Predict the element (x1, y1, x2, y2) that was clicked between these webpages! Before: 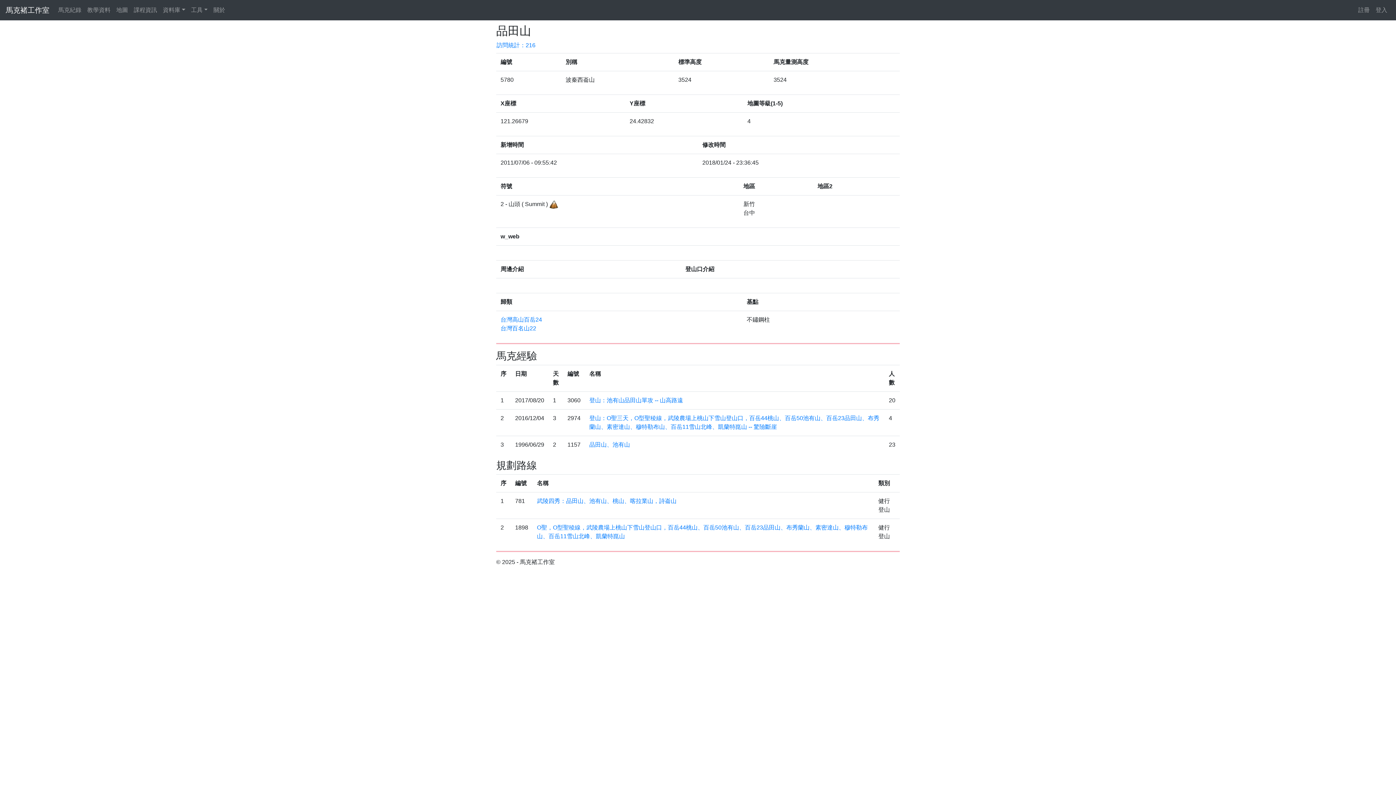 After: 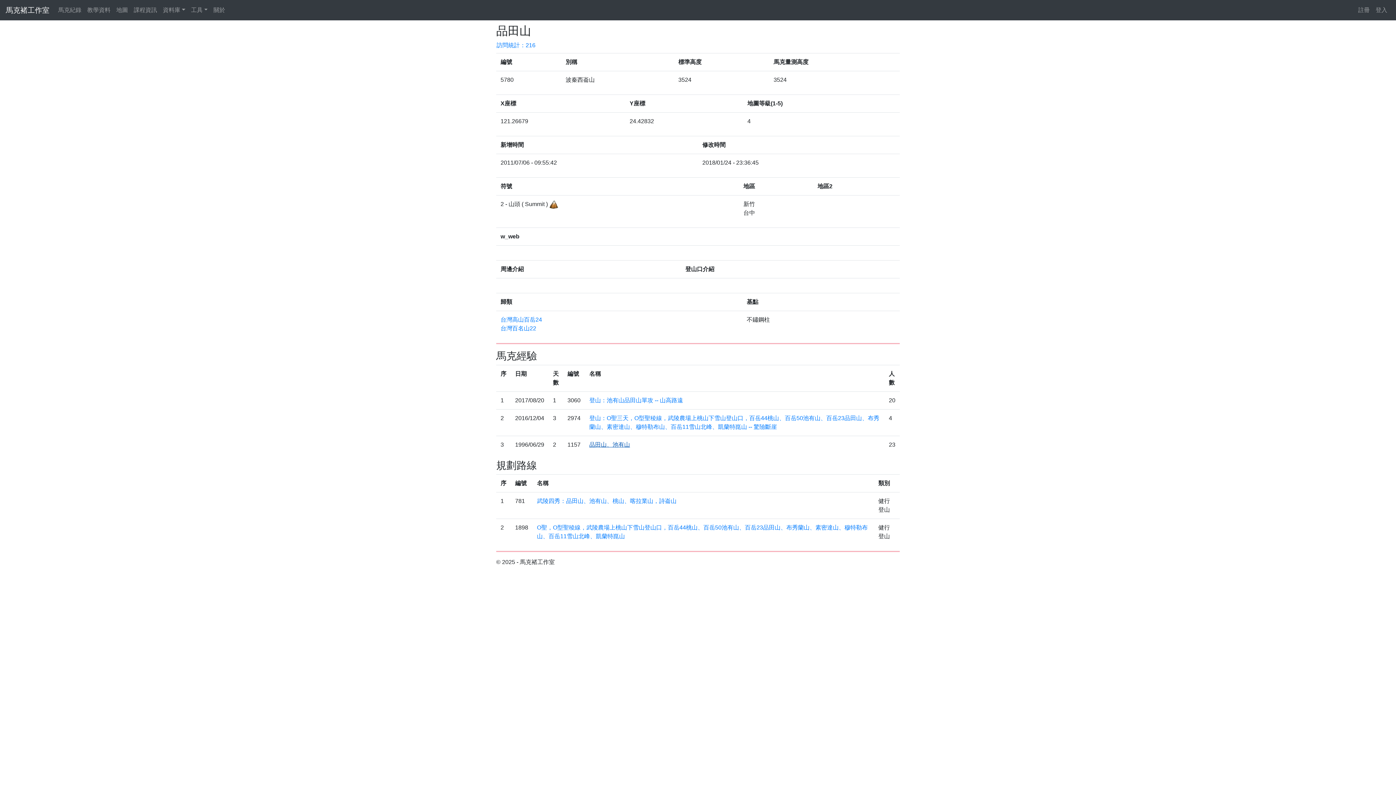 Action: label: 品田山、池有山 bbox: (589, 441, 630, 448)